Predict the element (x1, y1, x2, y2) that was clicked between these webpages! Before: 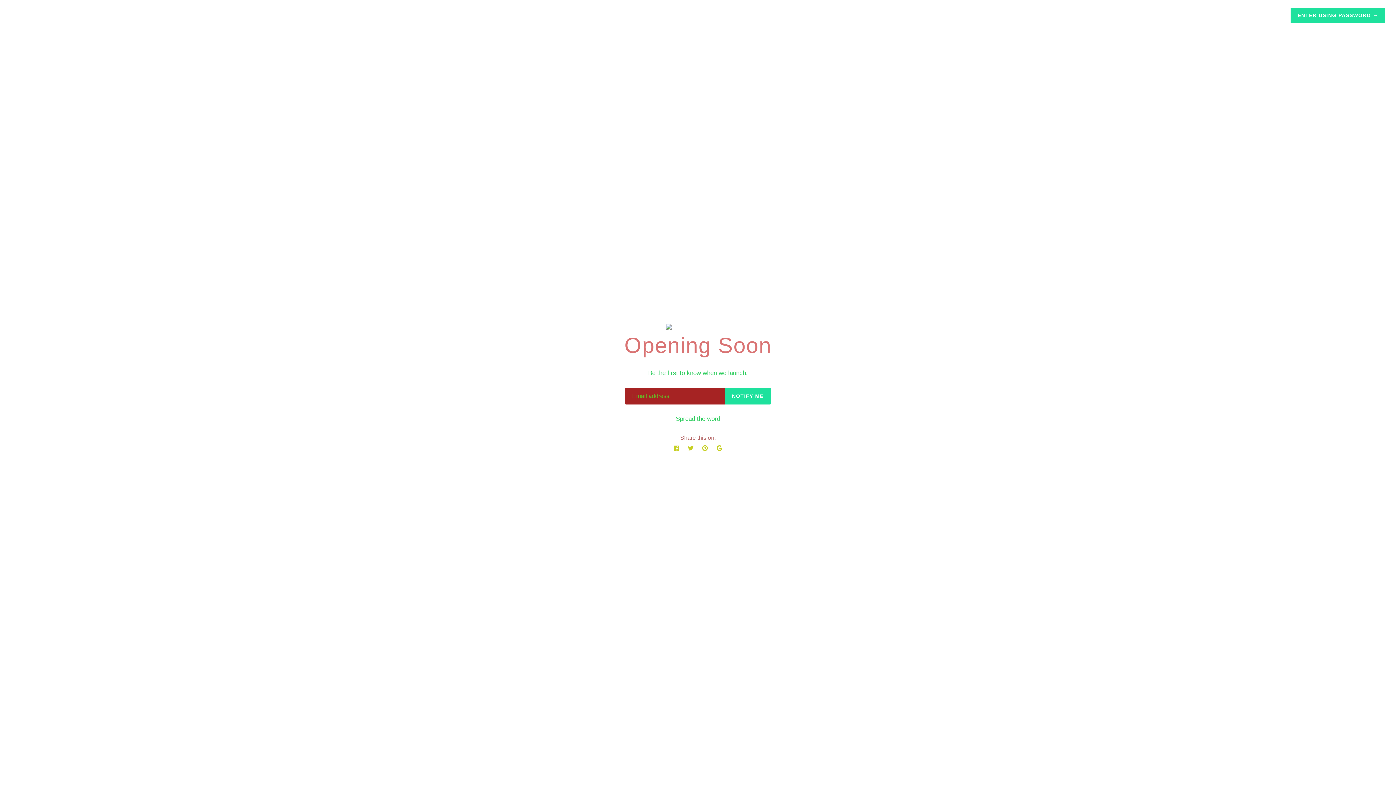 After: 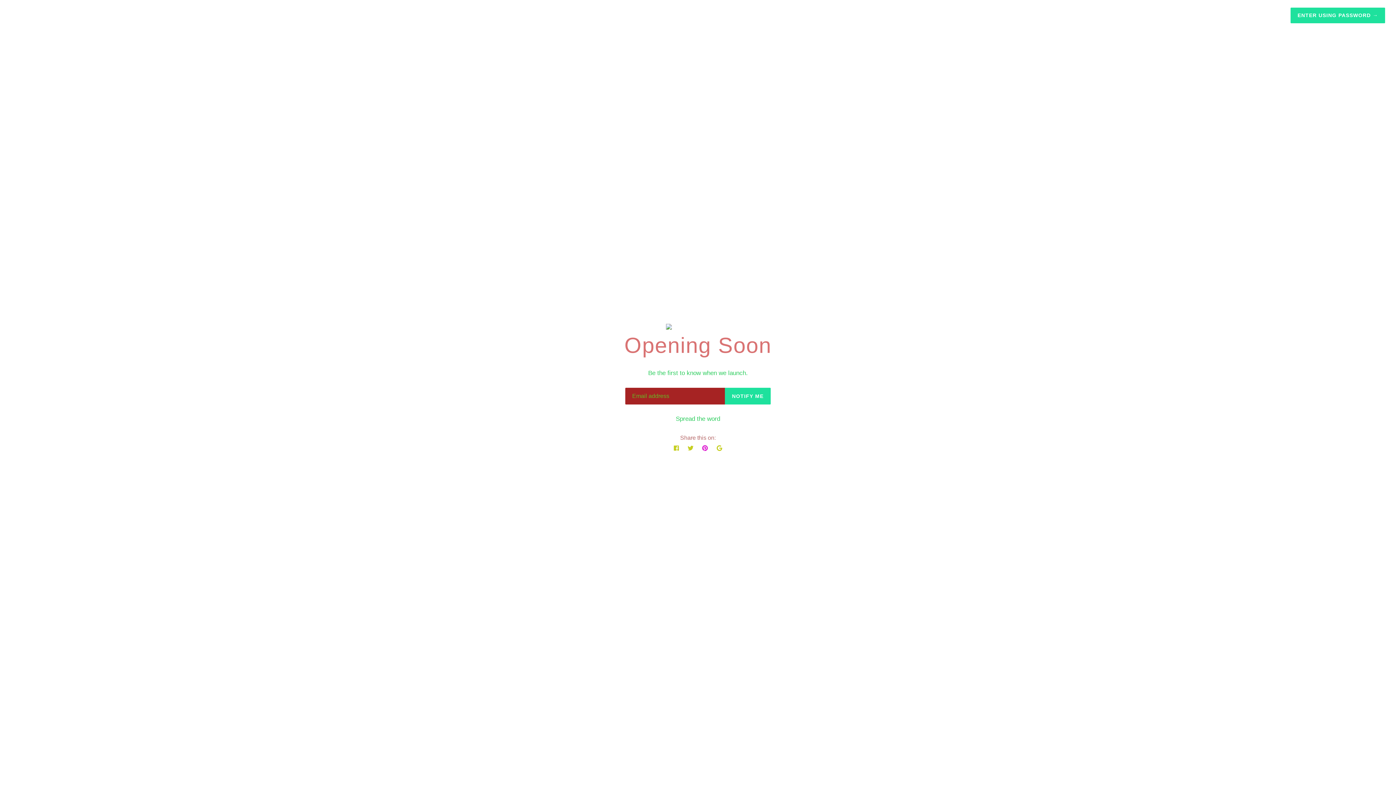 Action: label:   bbox: (698, 445, 713, 451)